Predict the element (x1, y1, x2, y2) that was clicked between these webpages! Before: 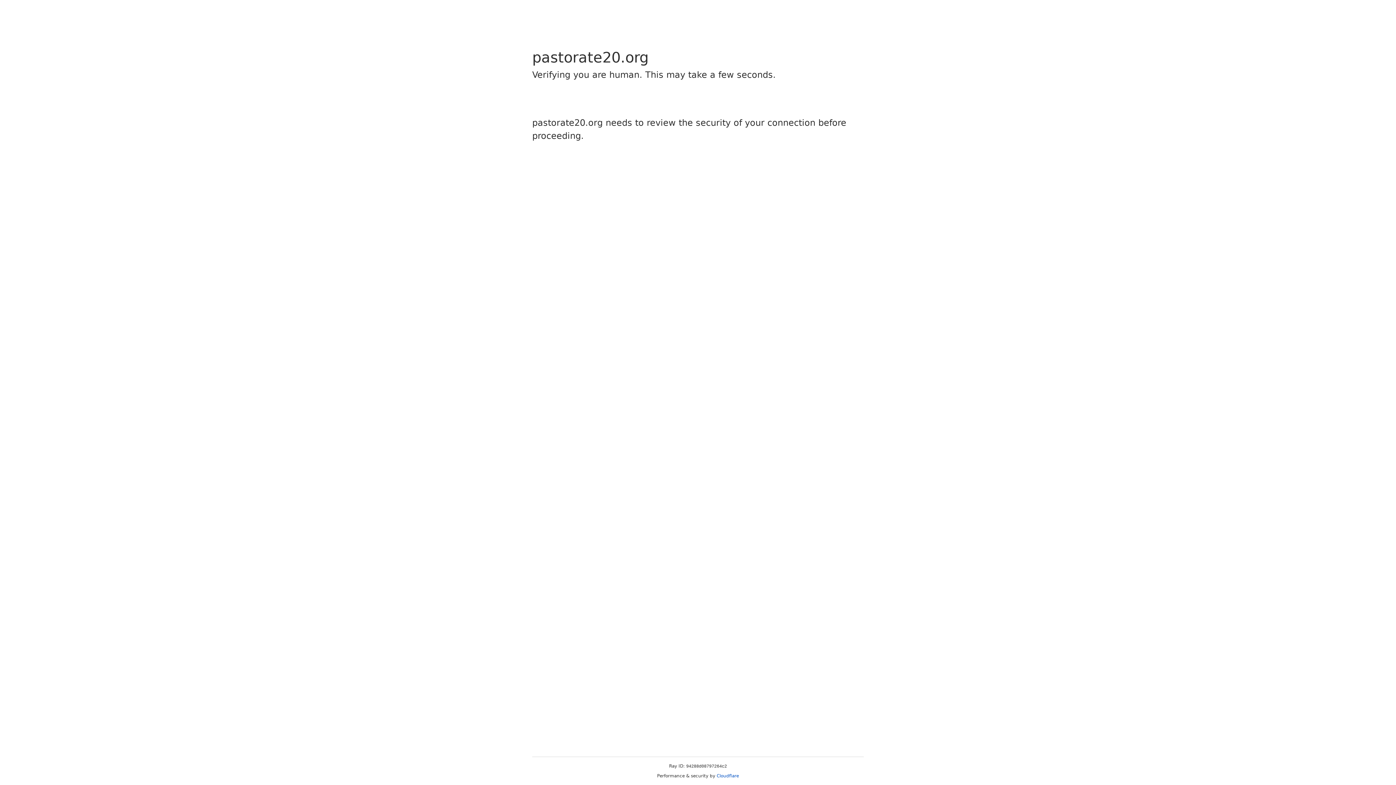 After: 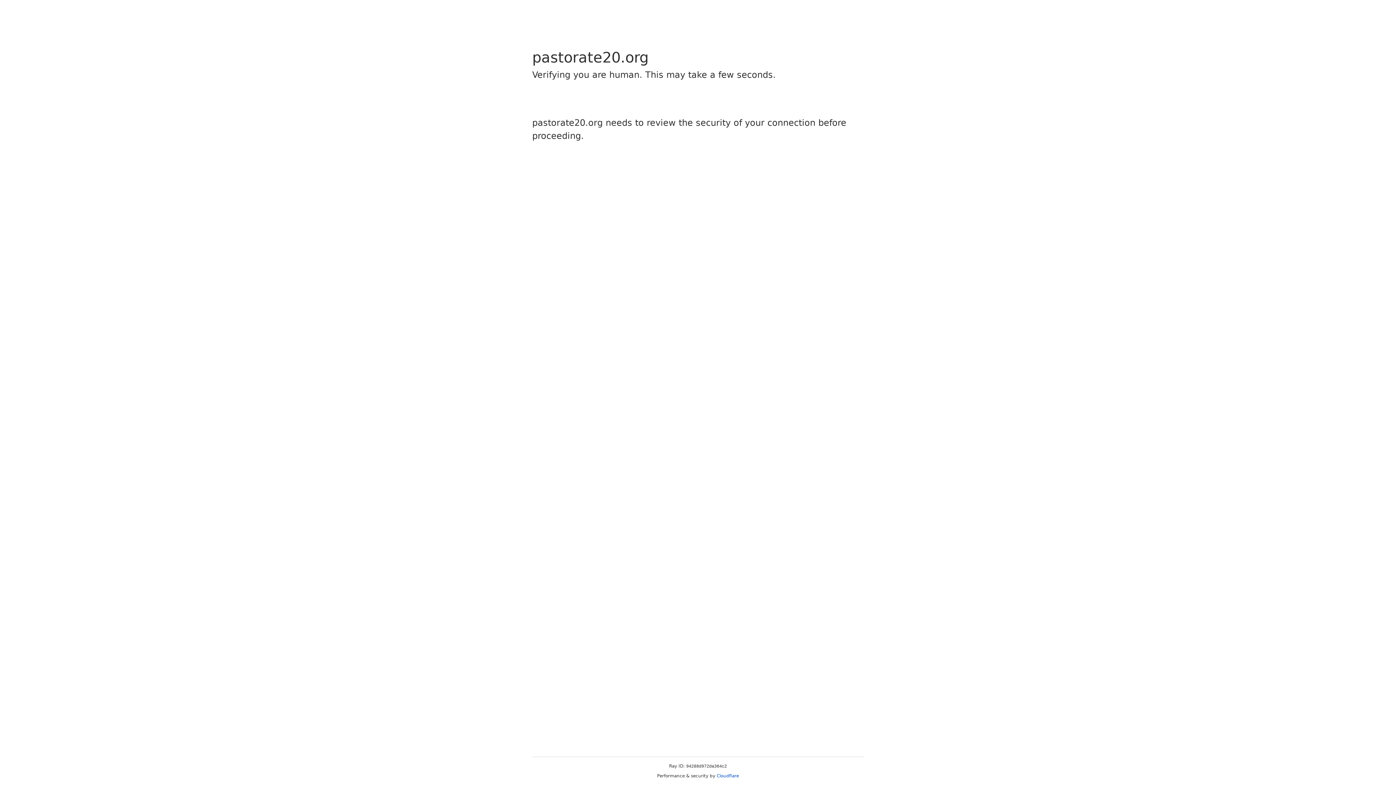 Action: label: Cloudflare bbox: (716, 773, 739, 778)